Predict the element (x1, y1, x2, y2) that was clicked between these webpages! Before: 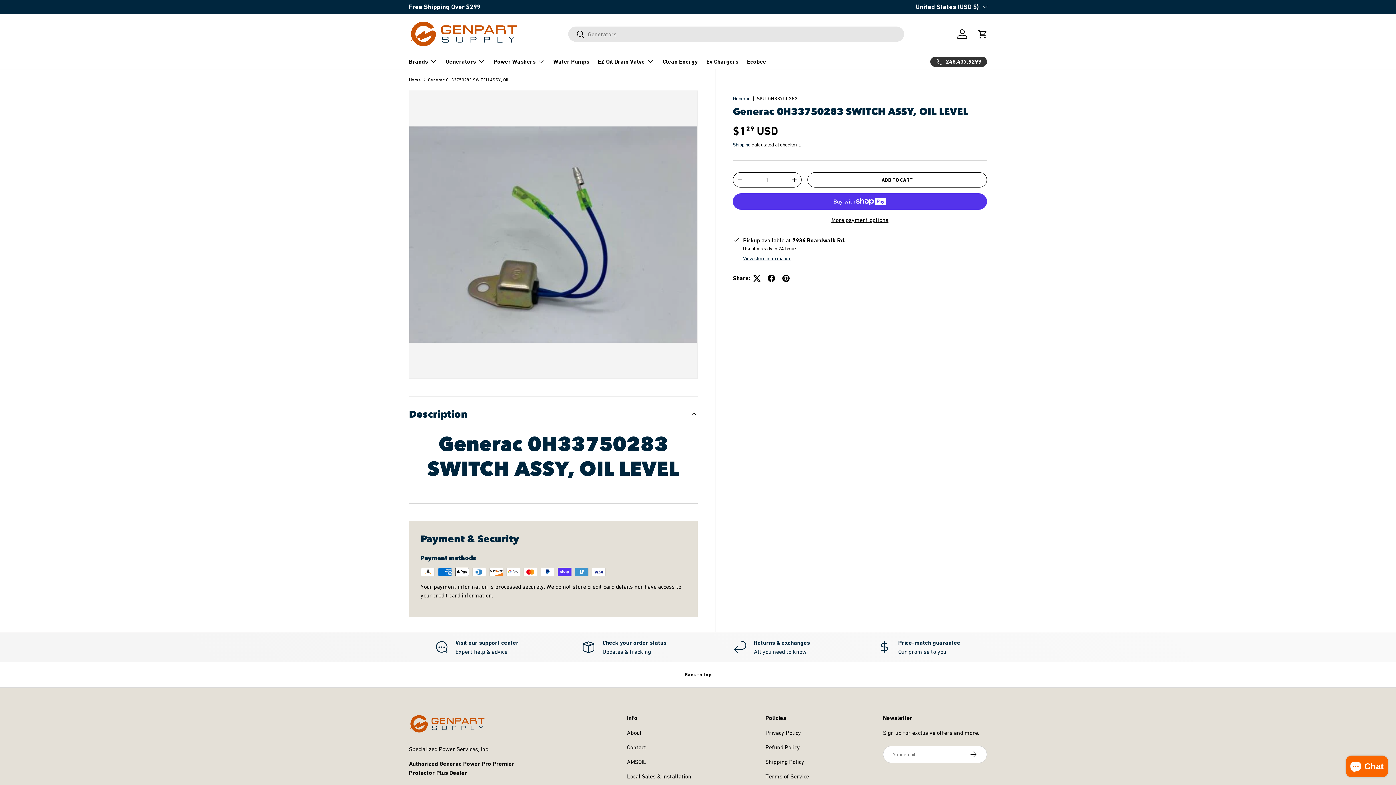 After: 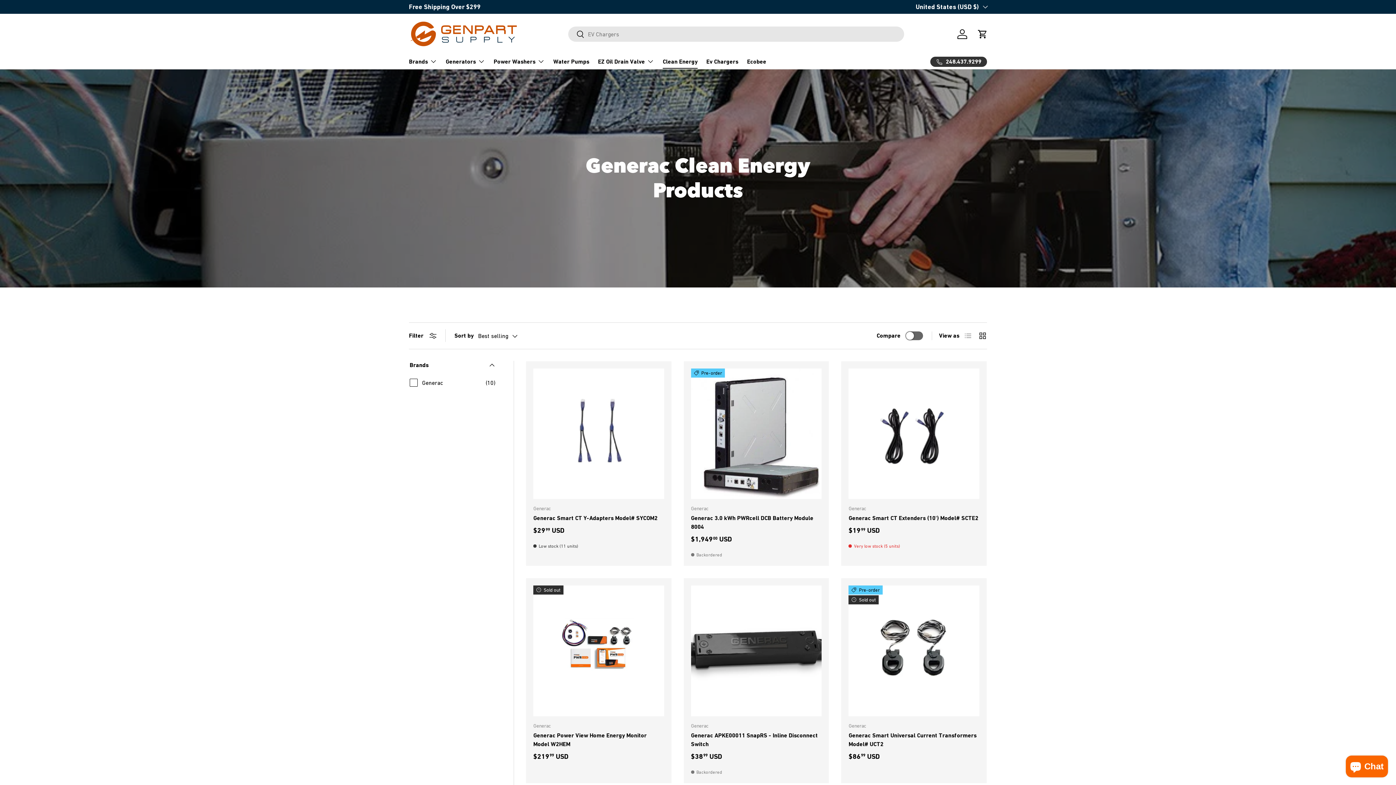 Action: bbox: (662, 54, 697, 68) label: Clean Energy